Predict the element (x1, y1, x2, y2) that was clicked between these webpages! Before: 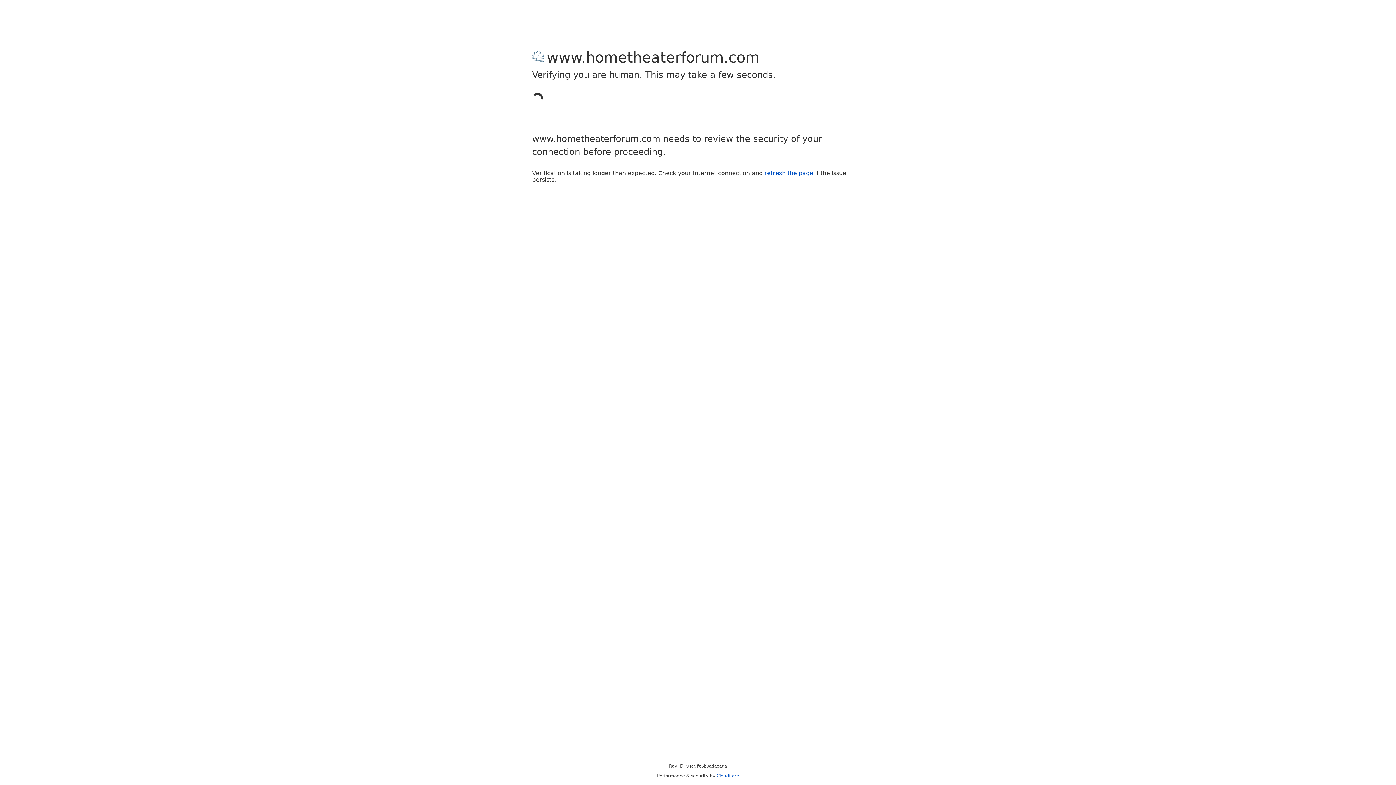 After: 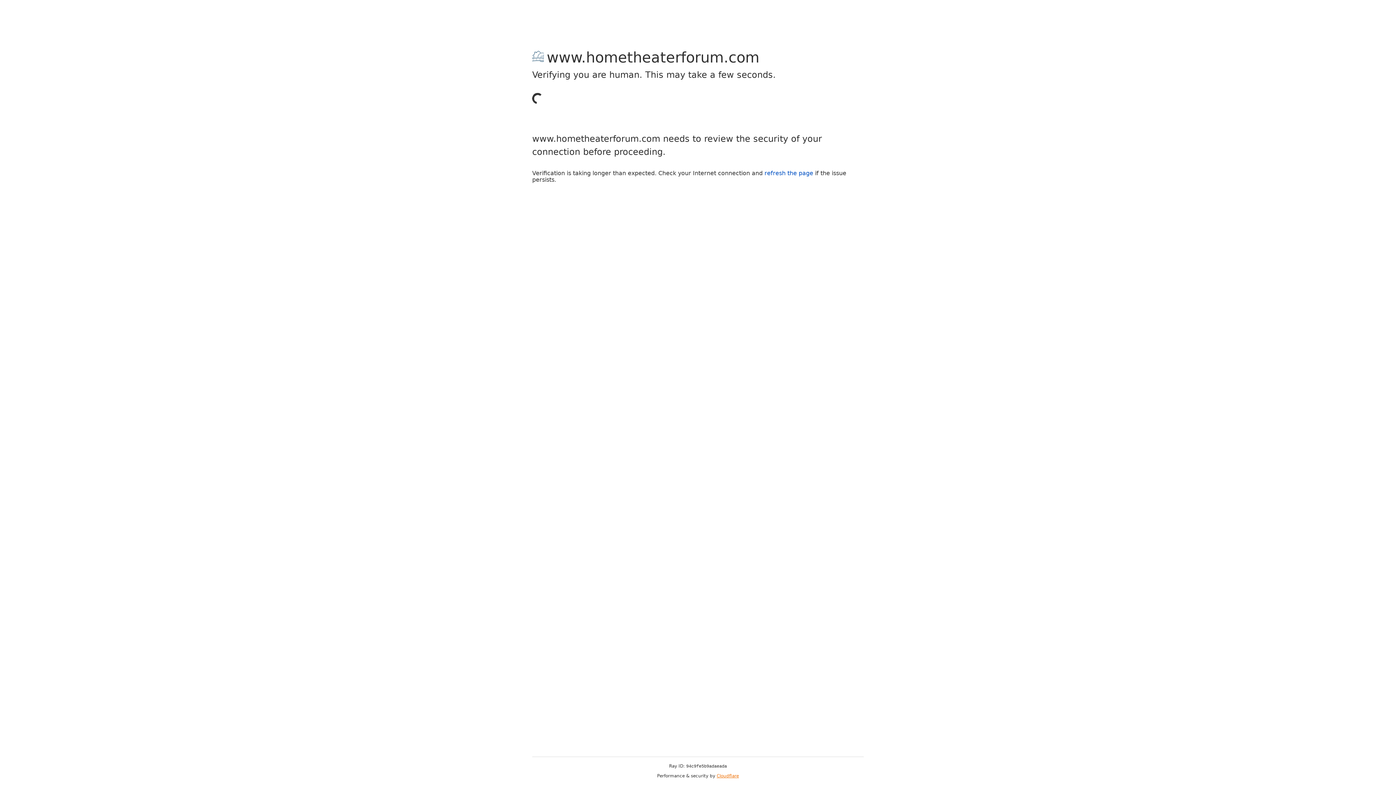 Action: label: Cloudflare bbox: (716, 773, 739, 778)